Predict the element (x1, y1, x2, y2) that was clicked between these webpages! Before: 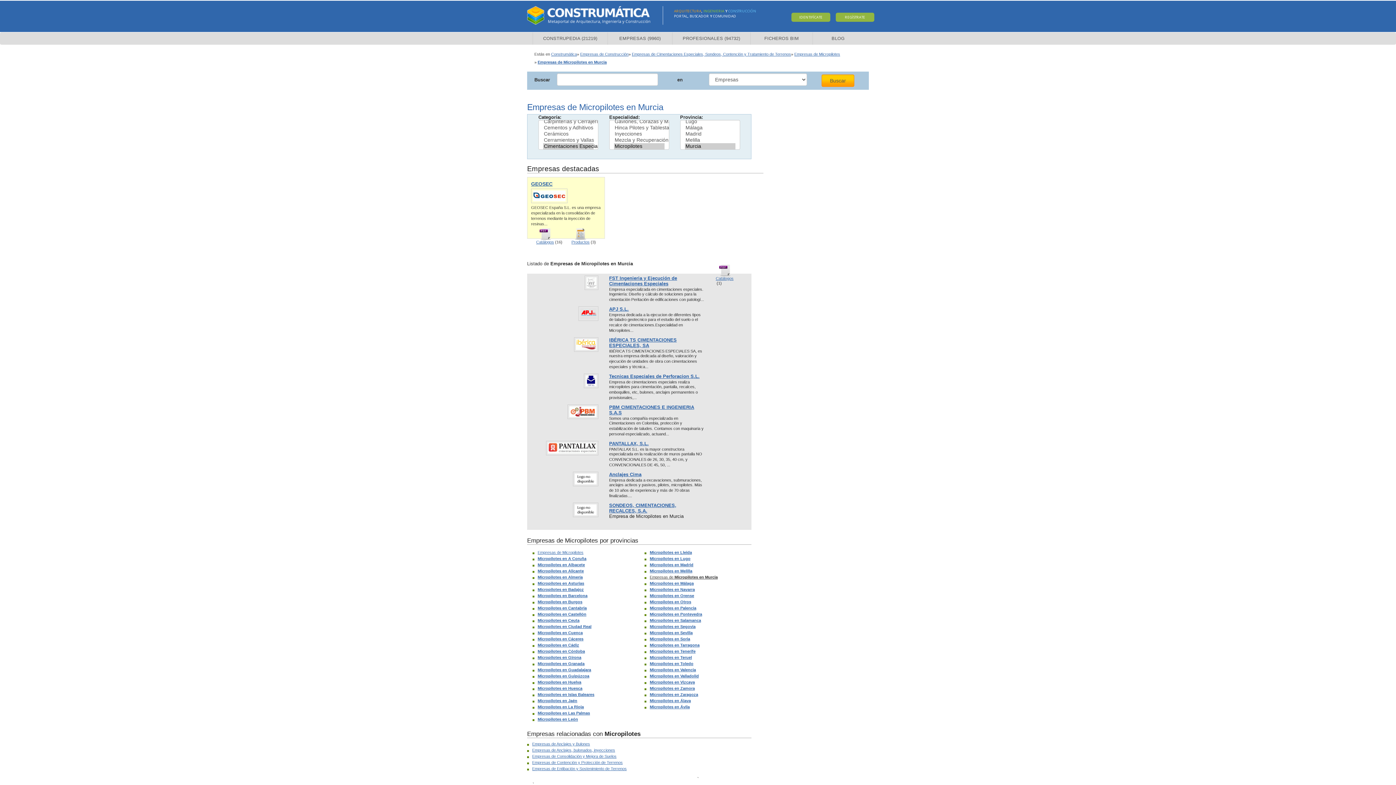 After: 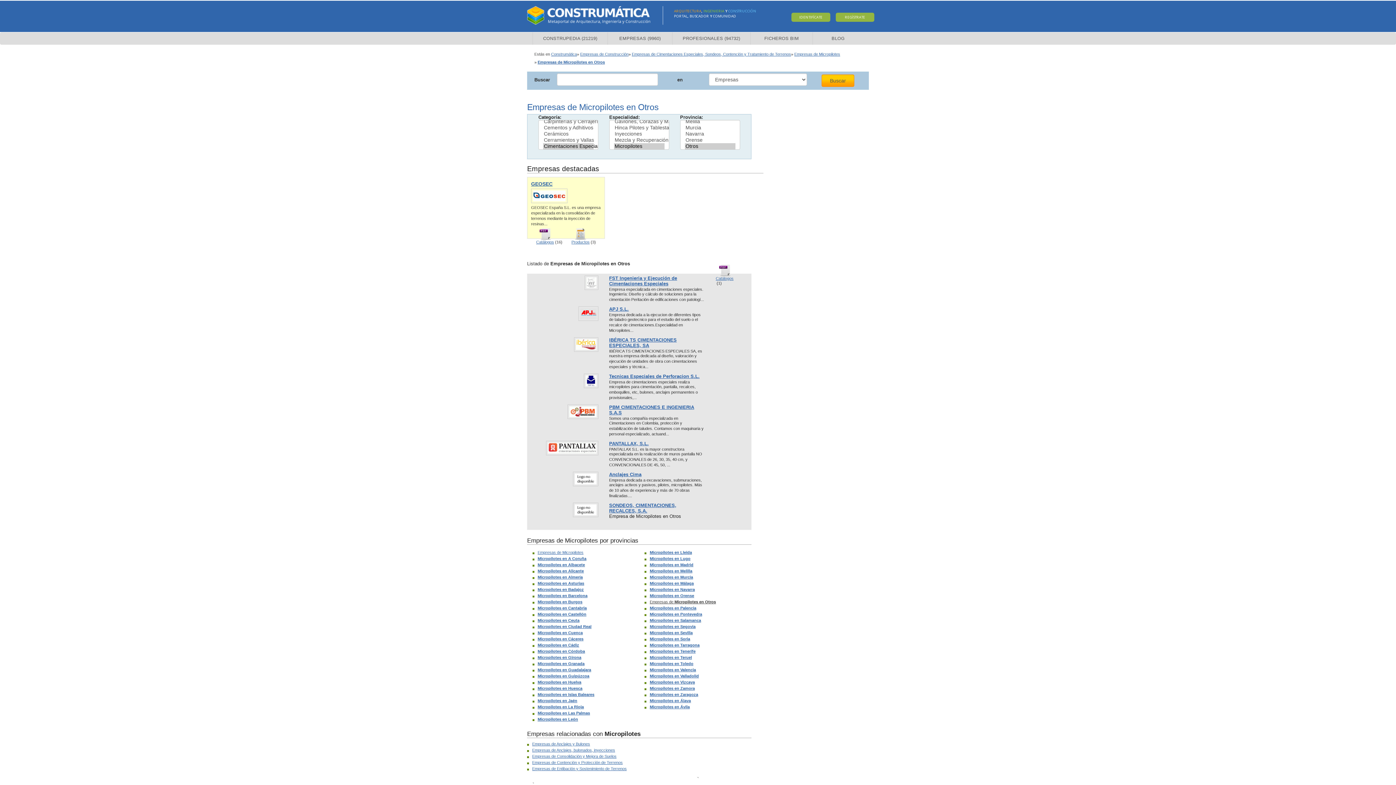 Action: label: Micropilotes en Otros bbox: (649, 600, 691, 604)